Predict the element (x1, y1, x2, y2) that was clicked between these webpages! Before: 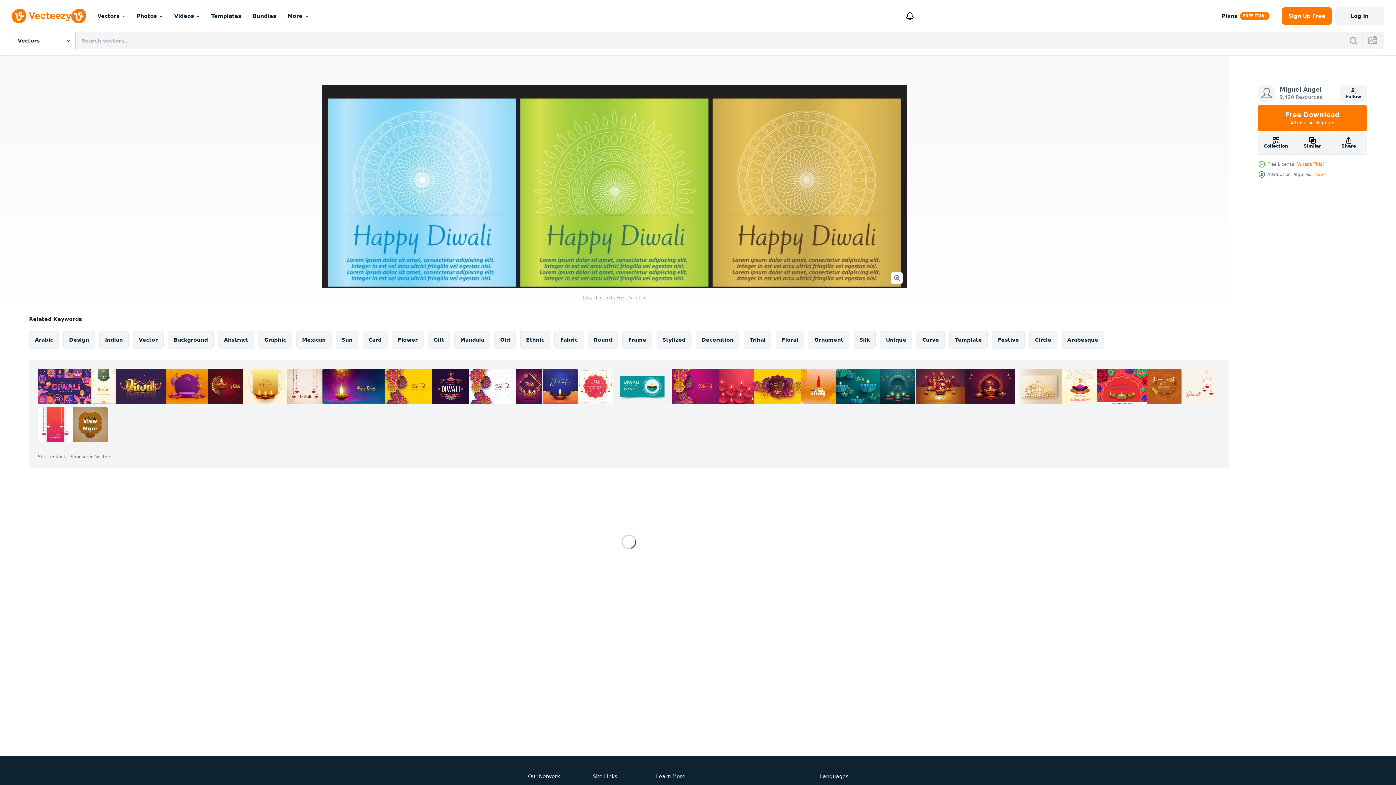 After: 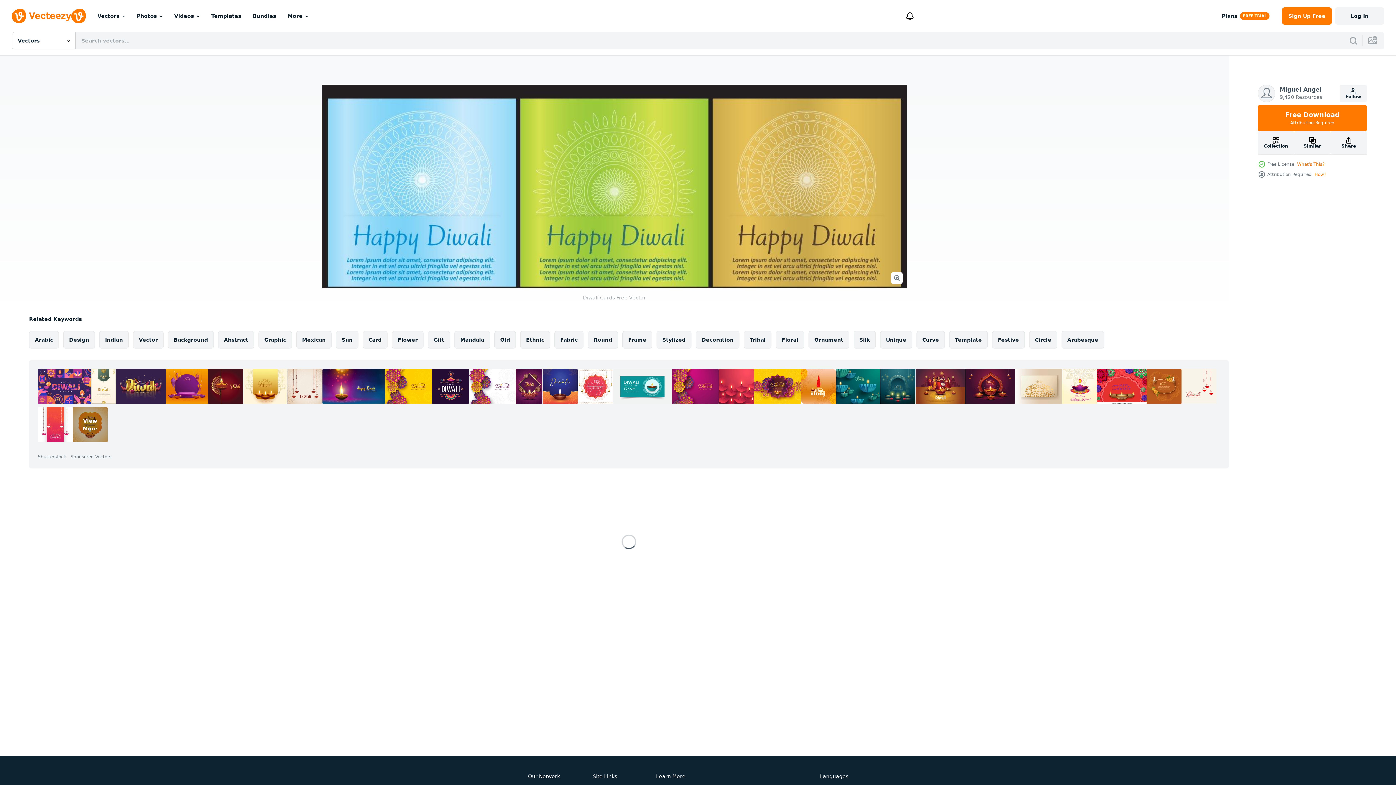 Action: bbox: (322, 369, 385, 404)